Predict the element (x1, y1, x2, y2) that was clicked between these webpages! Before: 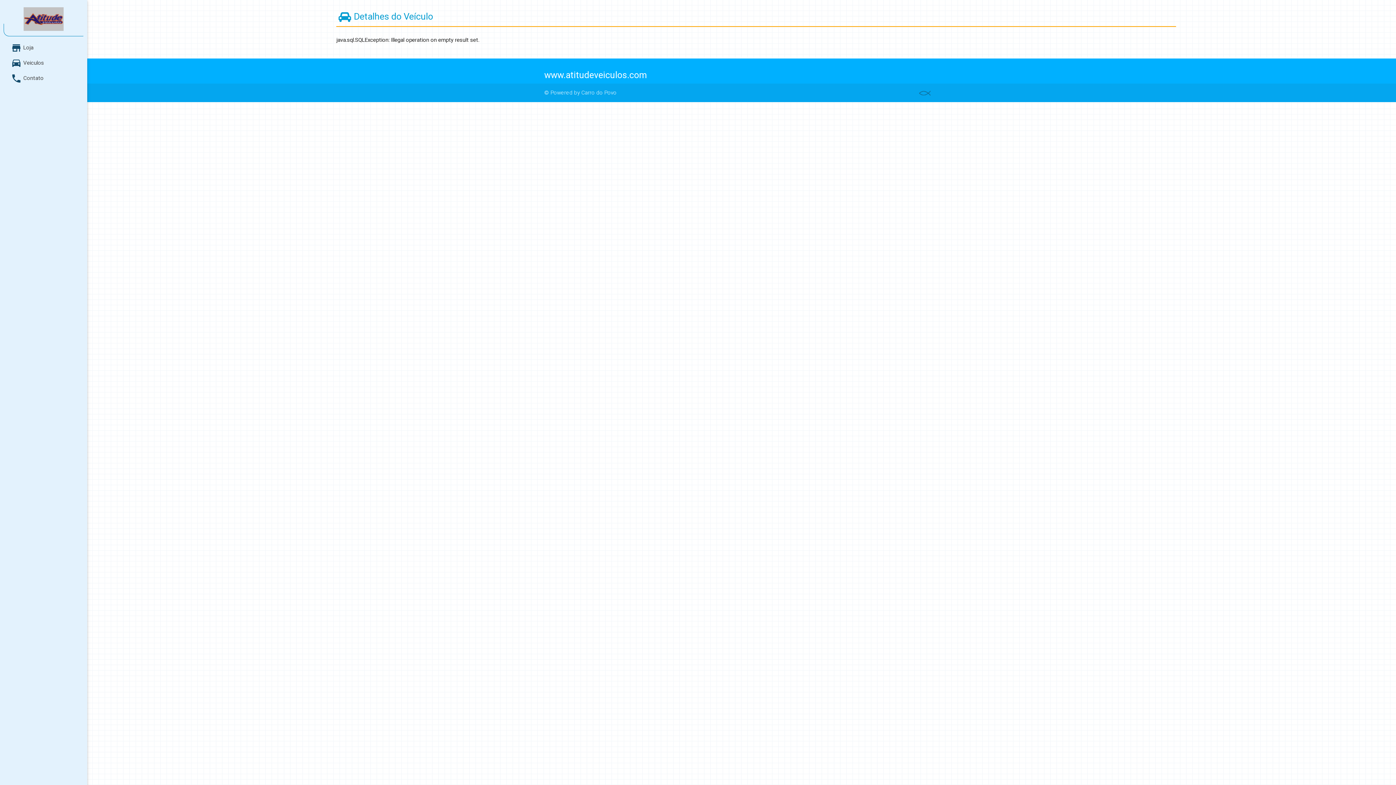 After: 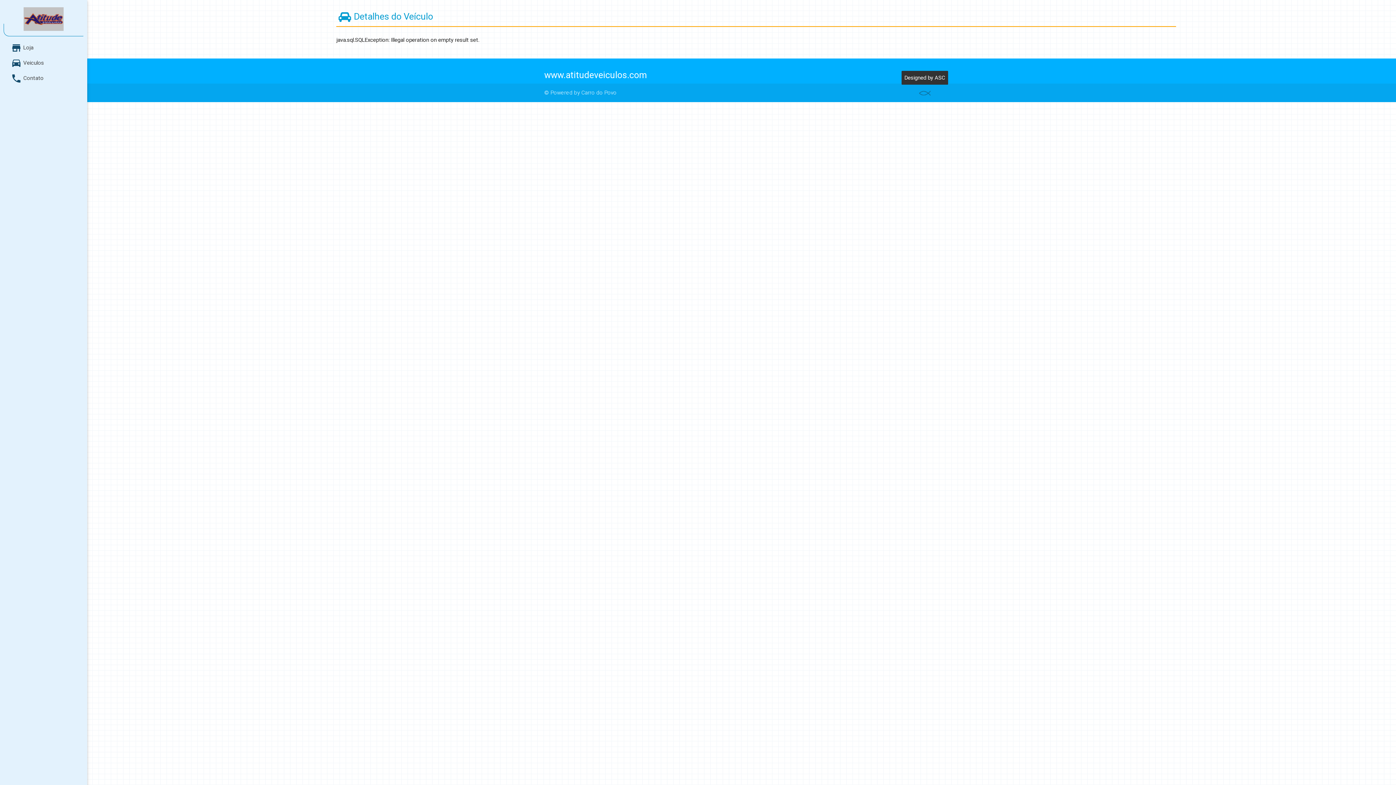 Action: bbox: (919, 90, 930, 95)